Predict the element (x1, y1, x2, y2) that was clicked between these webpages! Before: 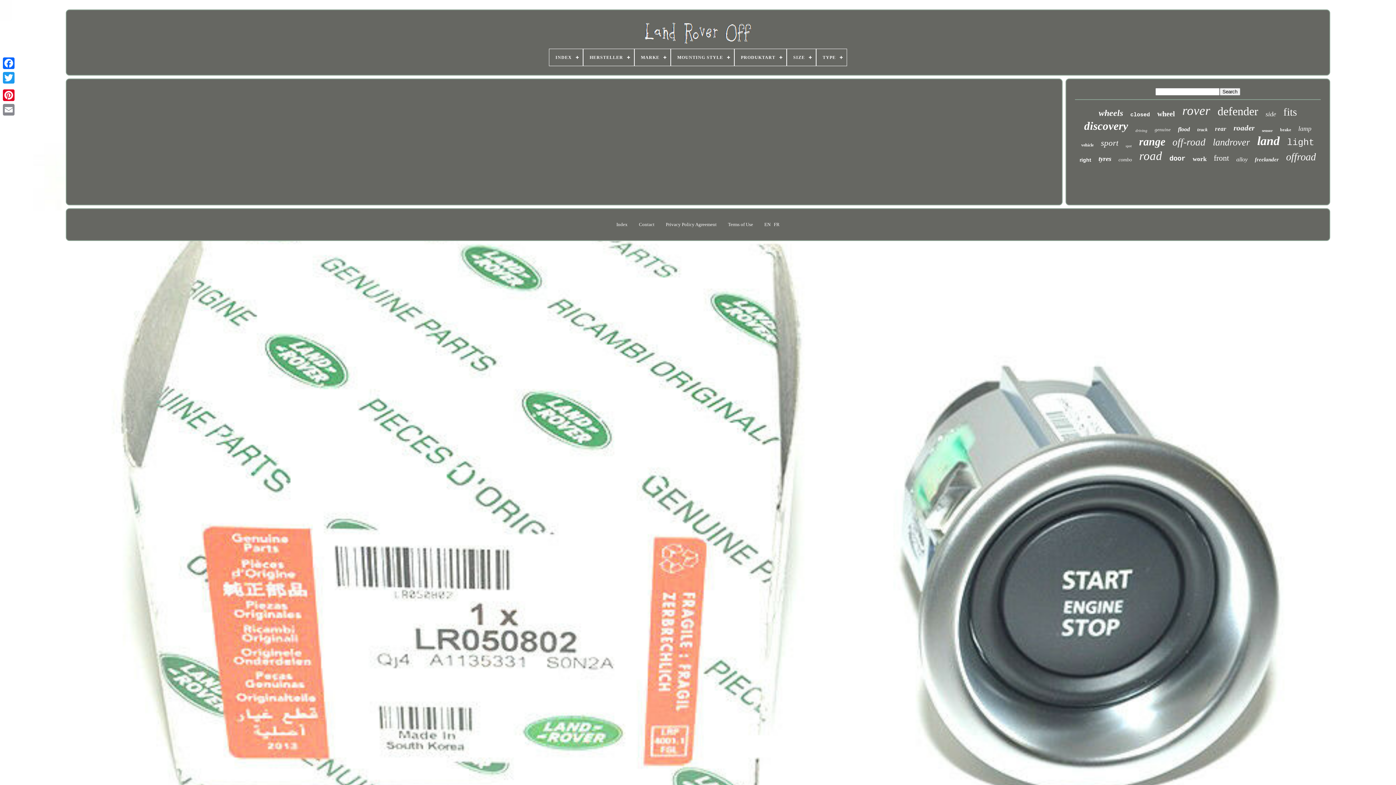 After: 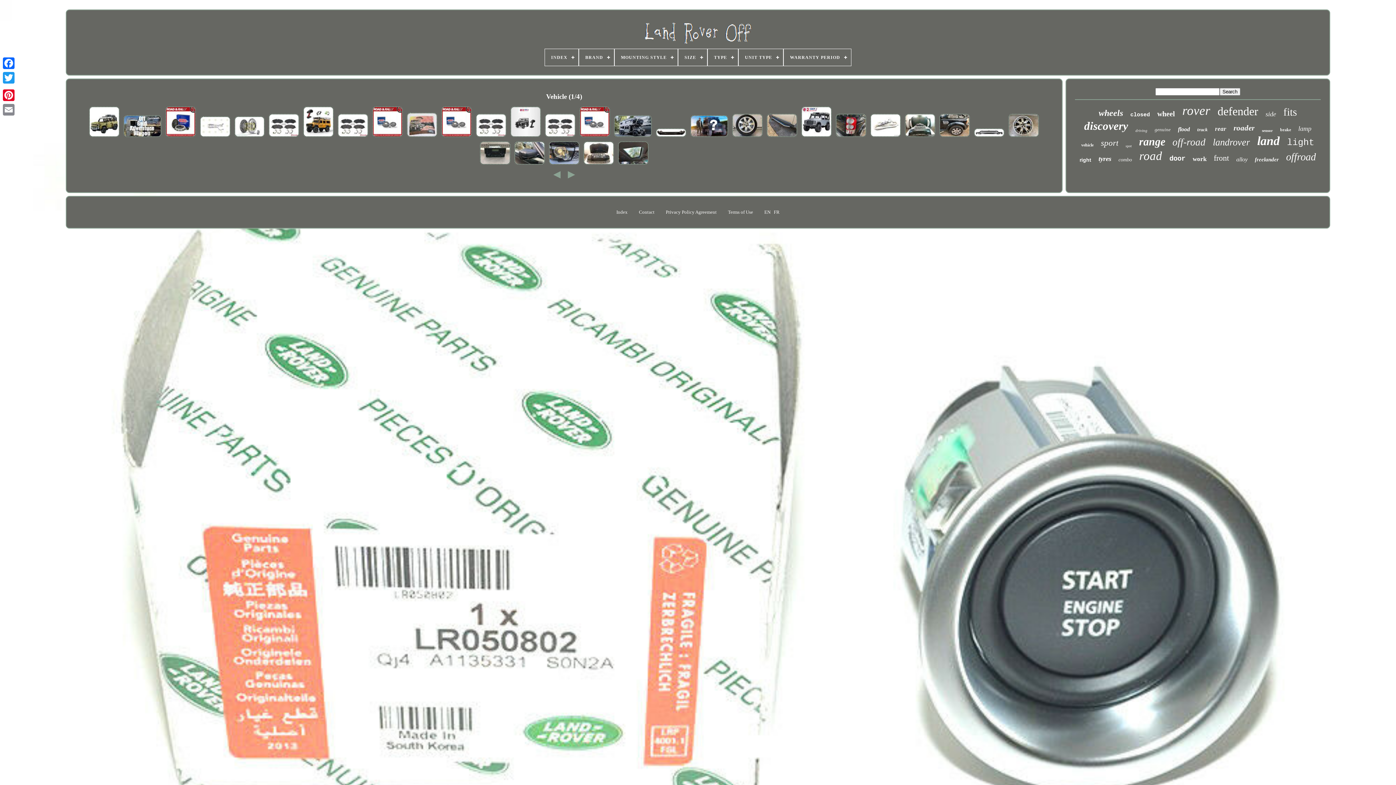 Action: label: vehicle bbox: (1081, 142, 1093, 148)